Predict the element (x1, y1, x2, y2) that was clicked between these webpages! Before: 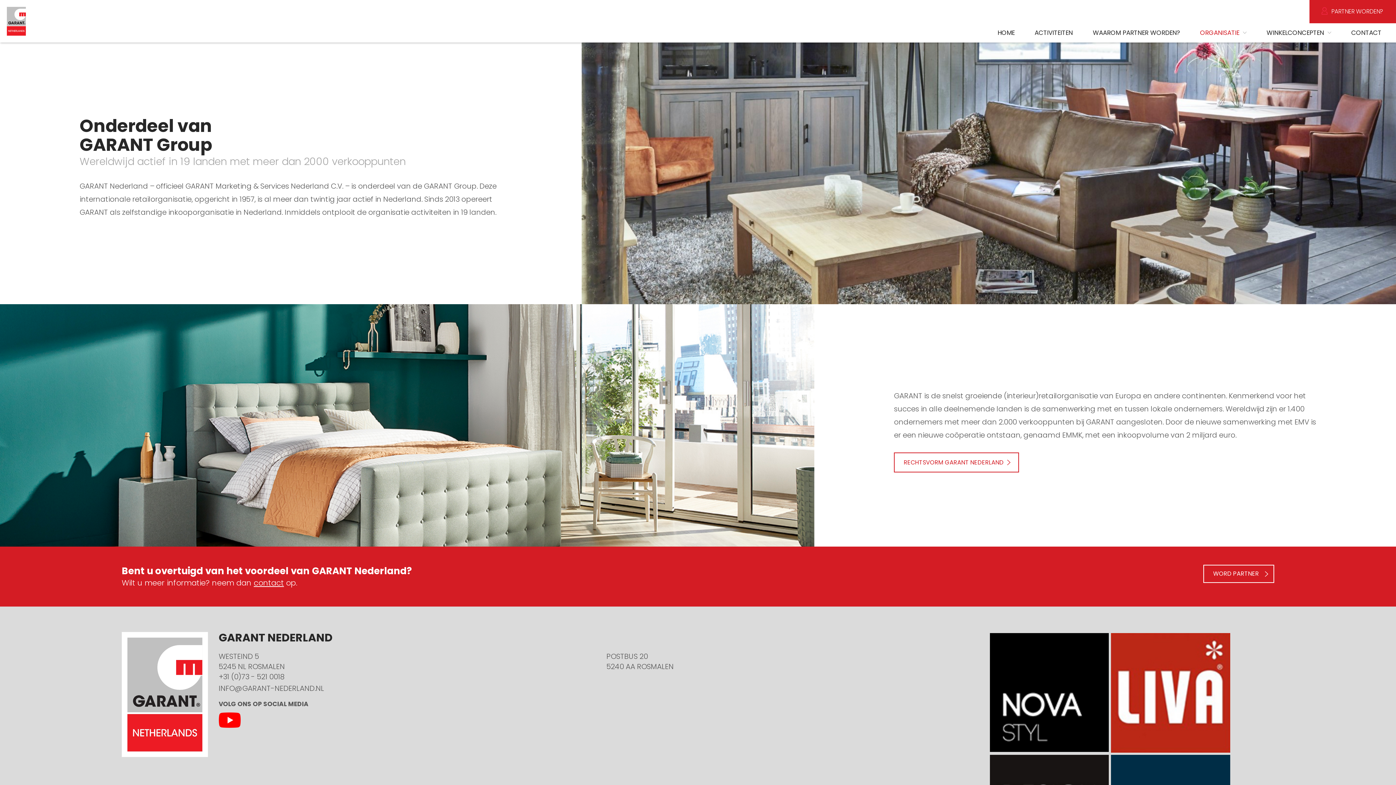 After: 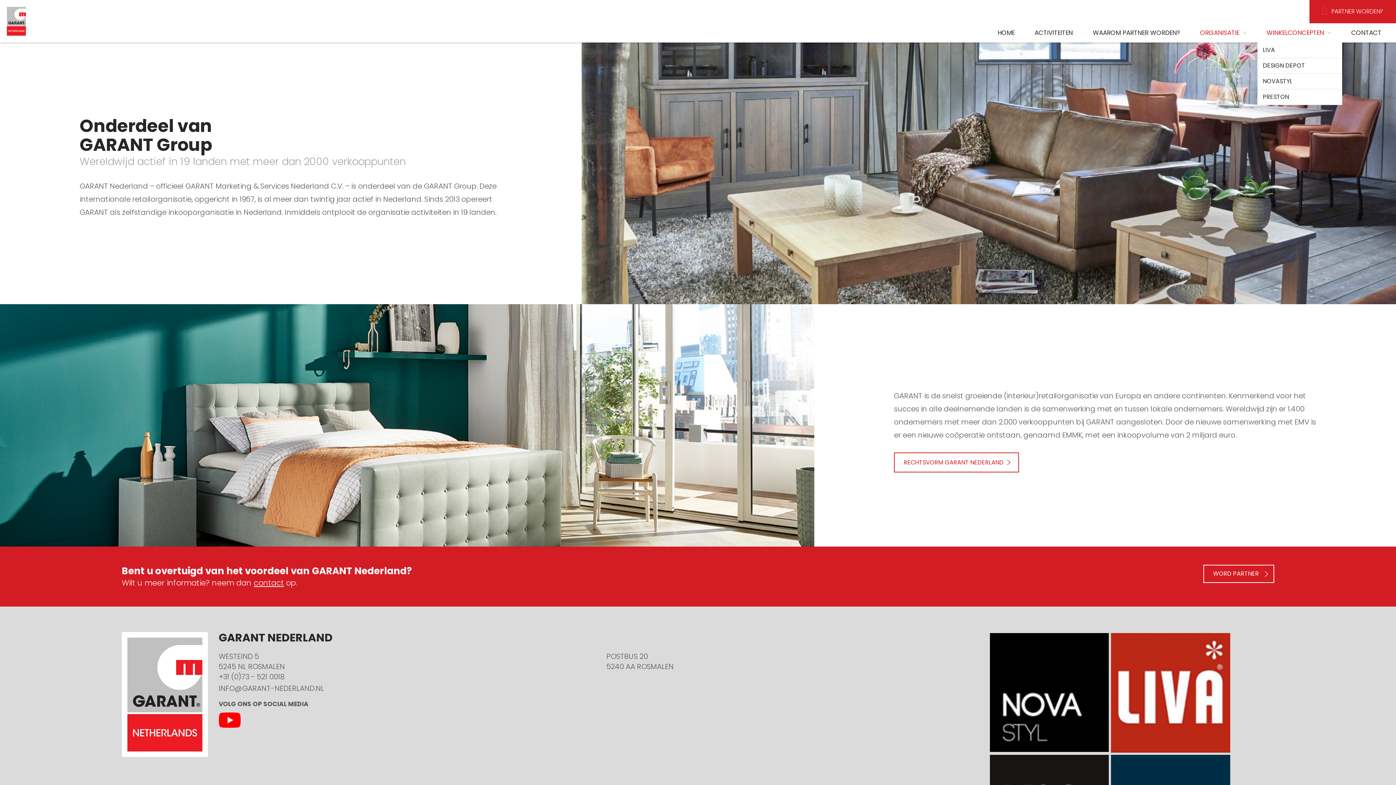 Action: label: WINKELCONCEPTEN bbox: (1266, 22, 1331, 42)